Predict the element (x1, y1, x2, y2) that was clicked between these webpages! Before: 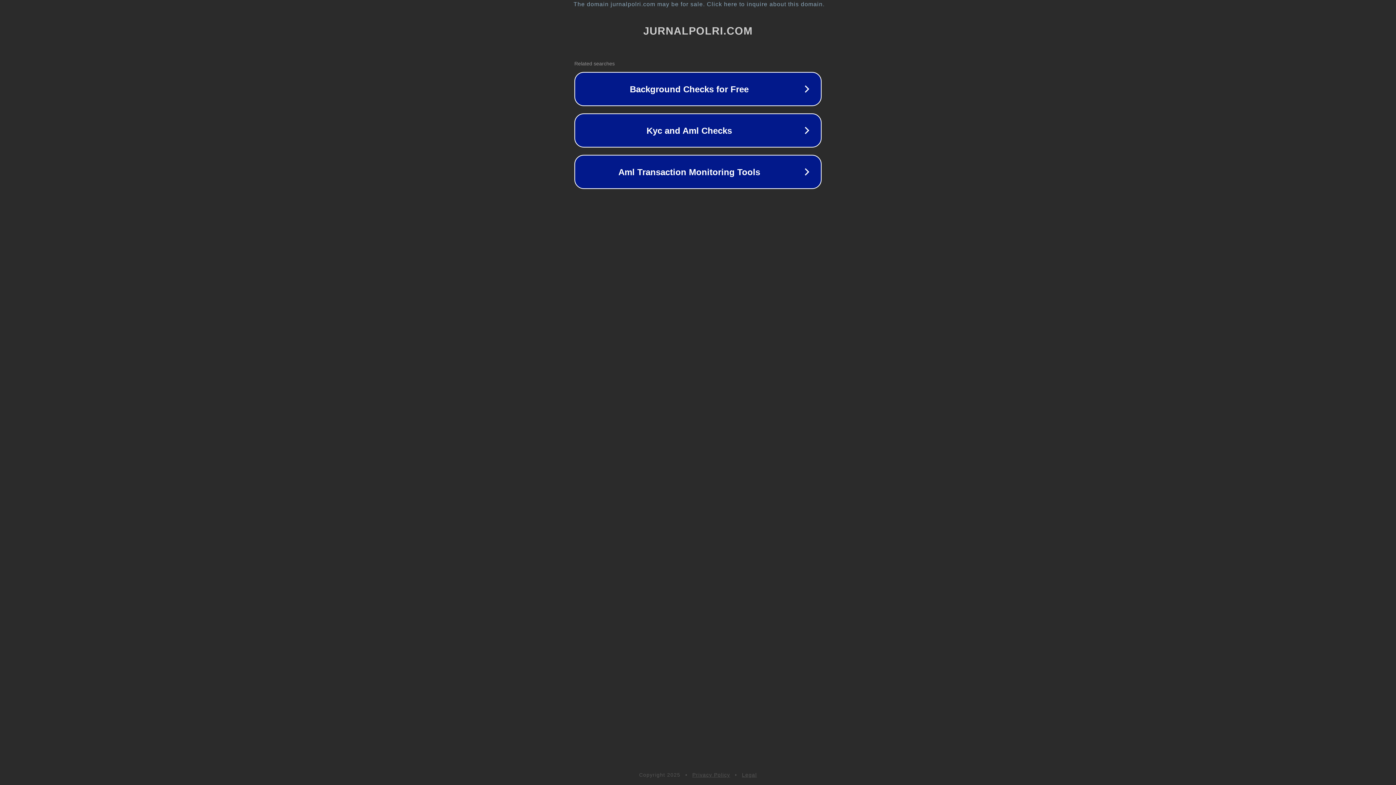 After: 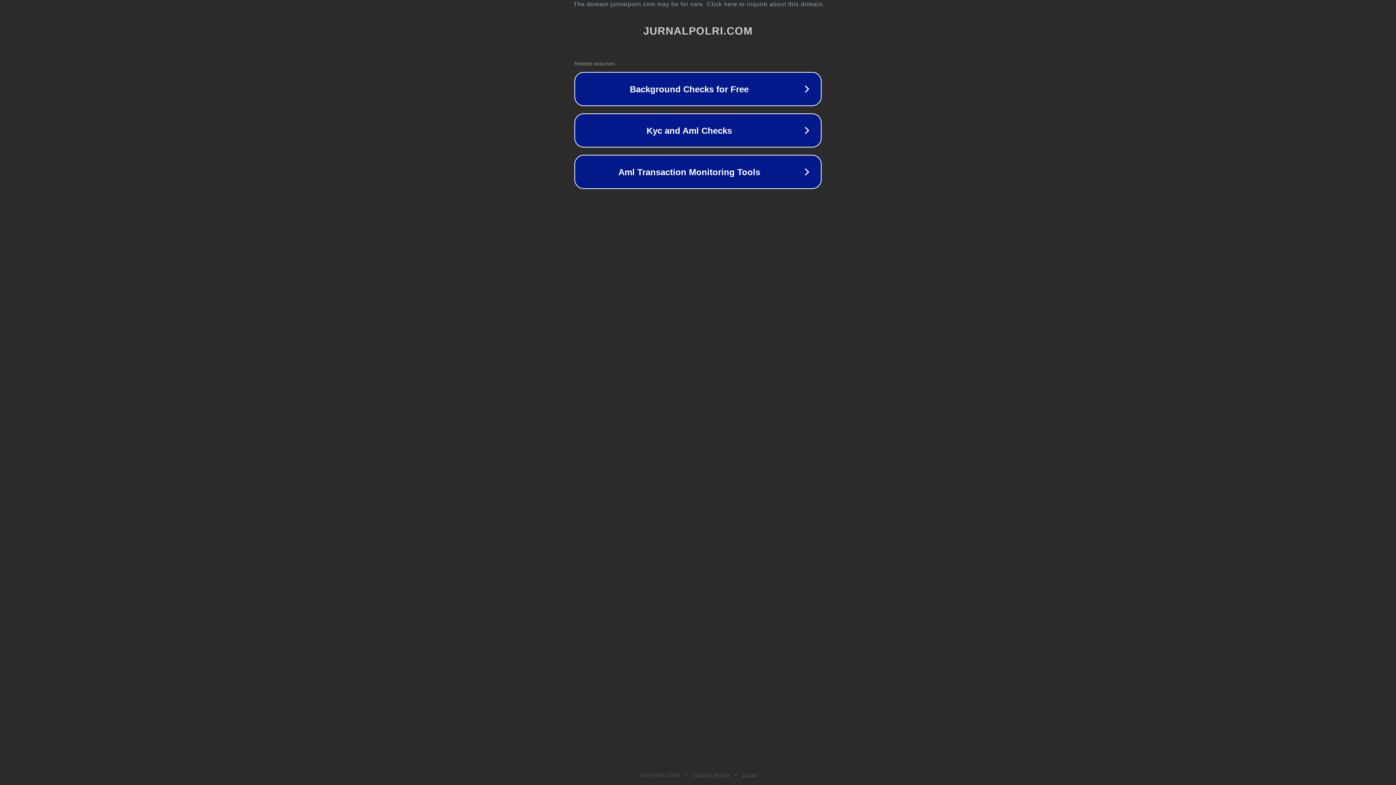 Action: label: Legal bbox: (742, 772, 757, 778)